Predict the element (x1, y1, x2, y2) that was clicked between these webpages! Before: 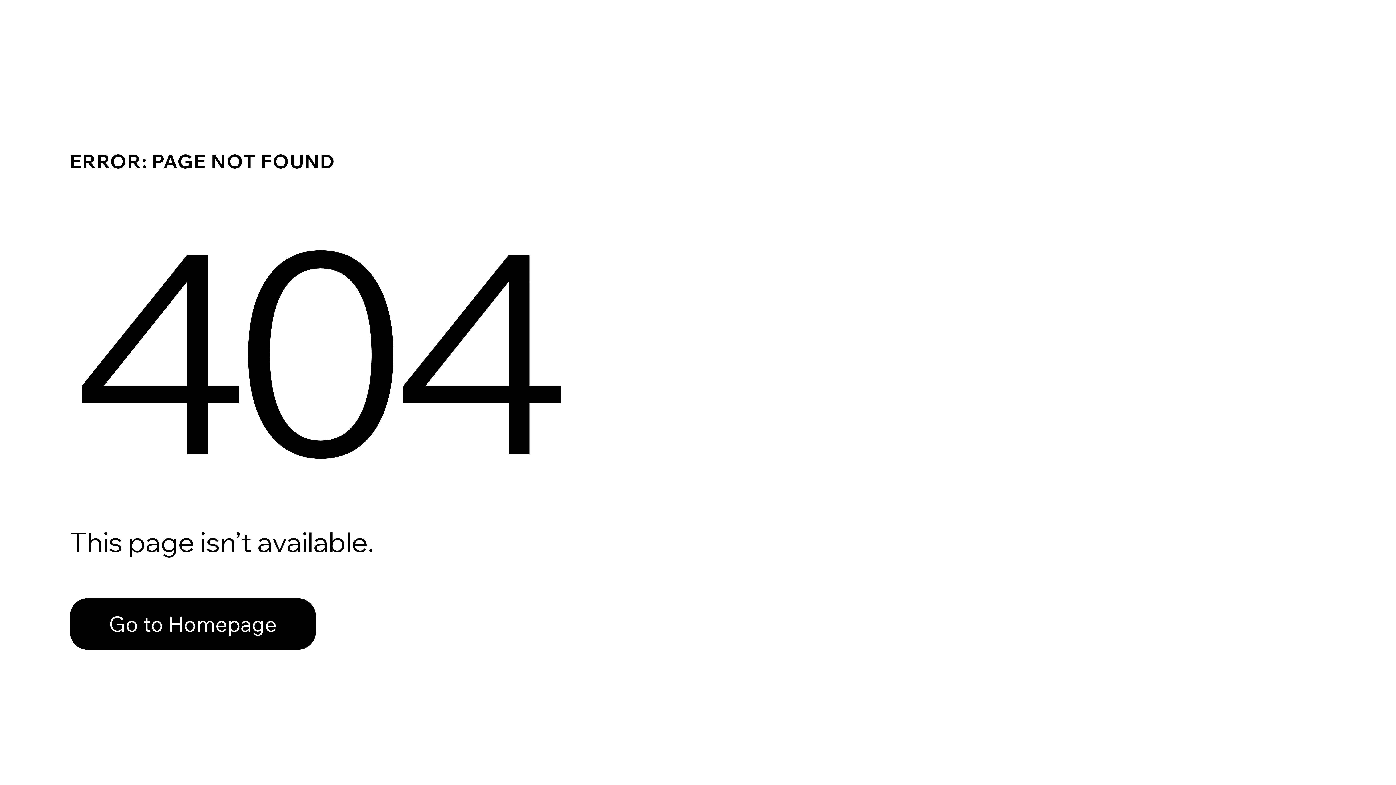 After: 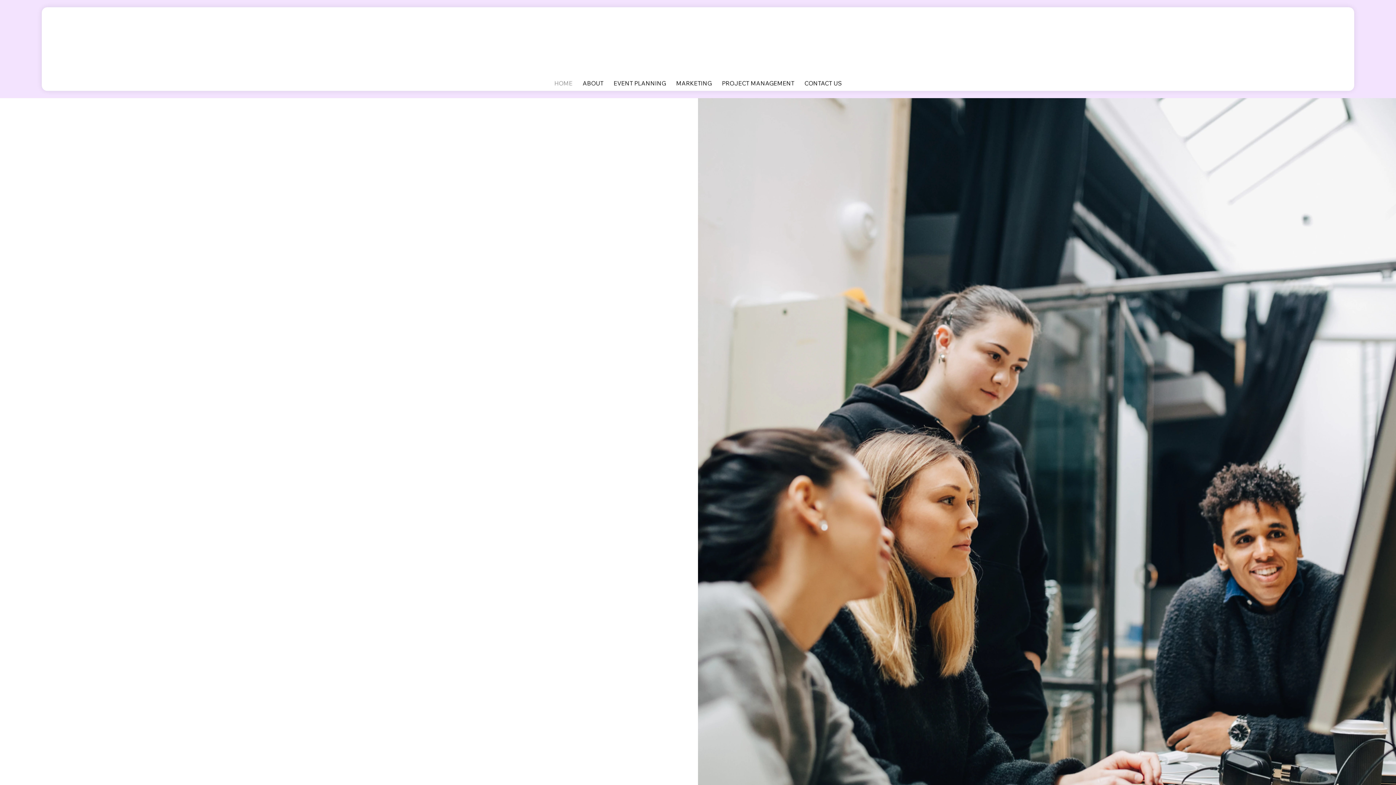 Action: label: Go to Homepage bbox: (69, 582, 768, 659)